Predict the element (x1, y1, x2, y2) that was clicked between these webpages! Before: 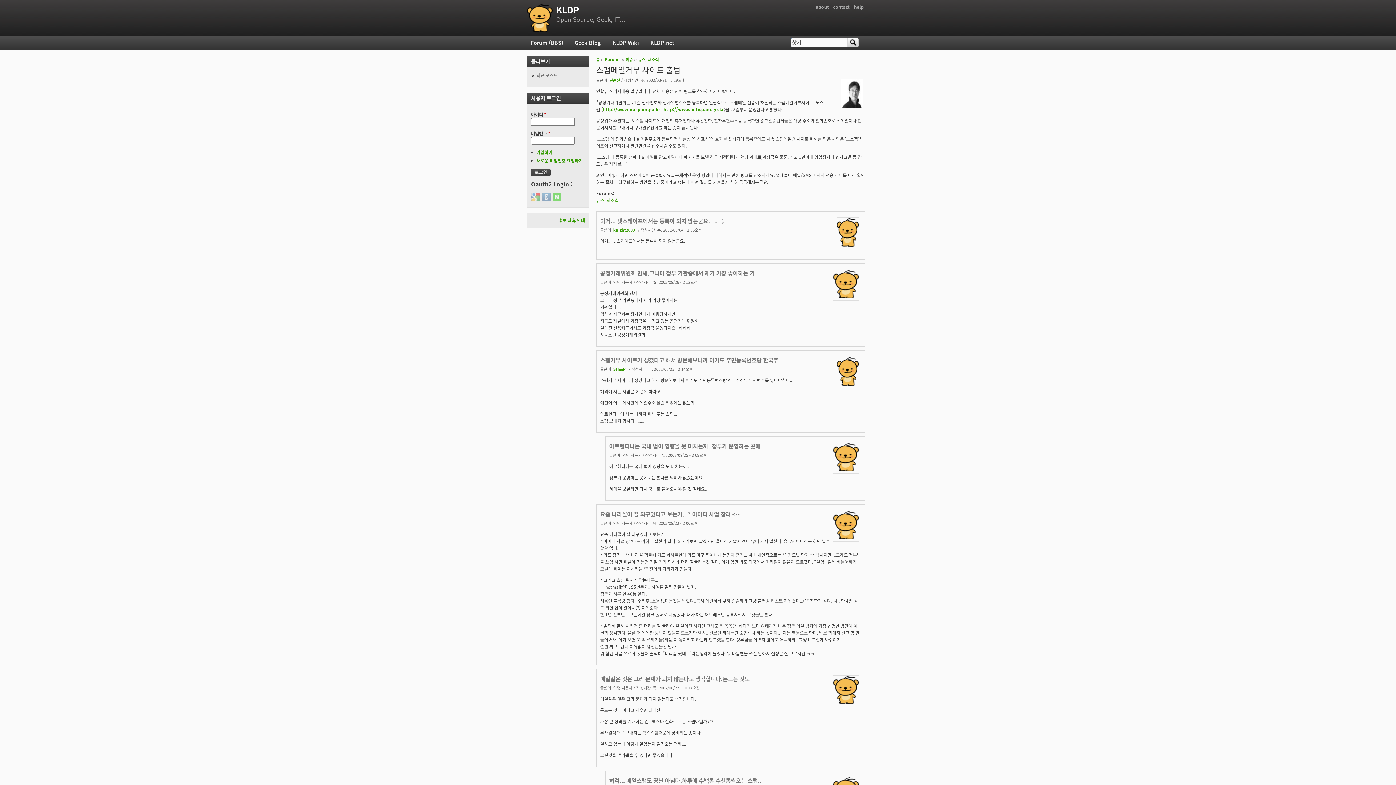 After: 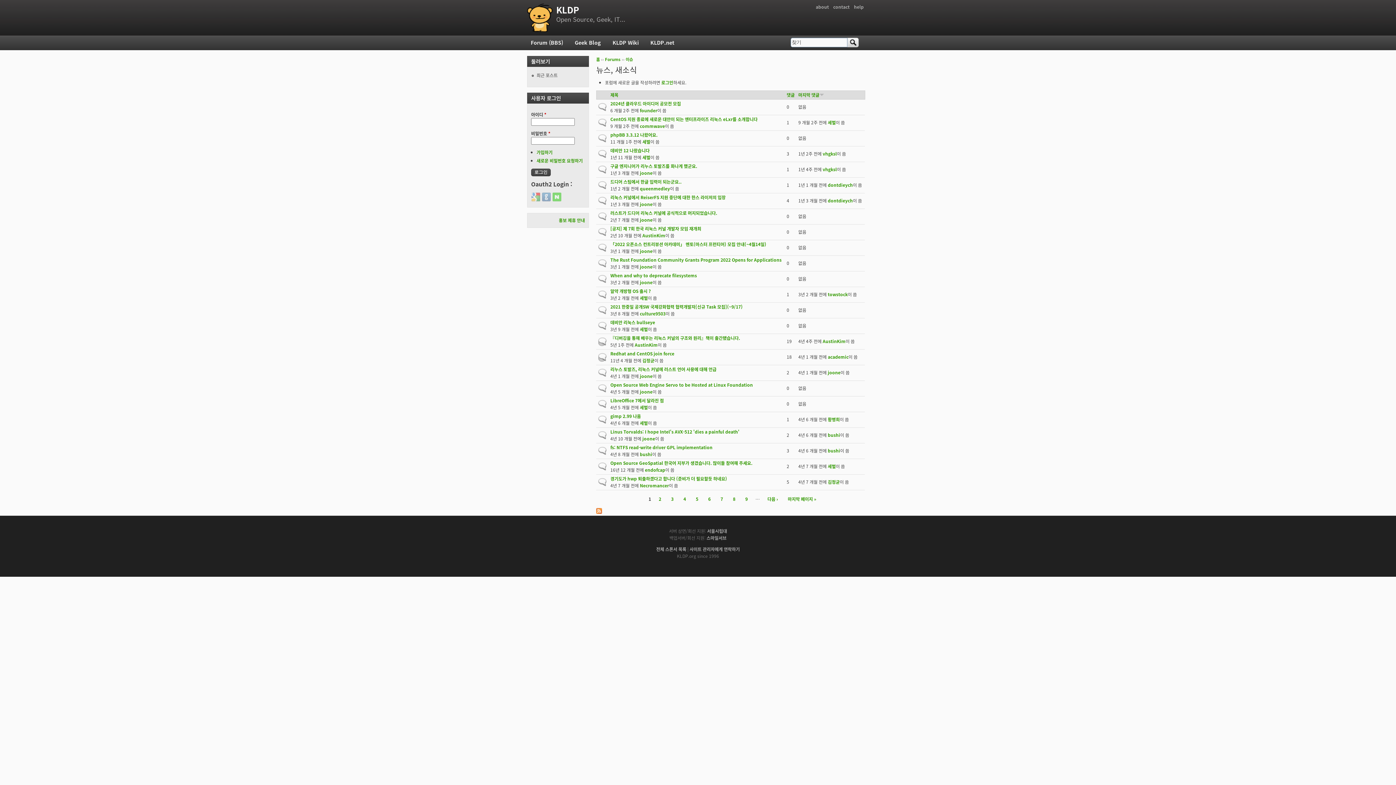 Action: label: 뉴스, 새소식 bbox: (596, 197, 618, 203)